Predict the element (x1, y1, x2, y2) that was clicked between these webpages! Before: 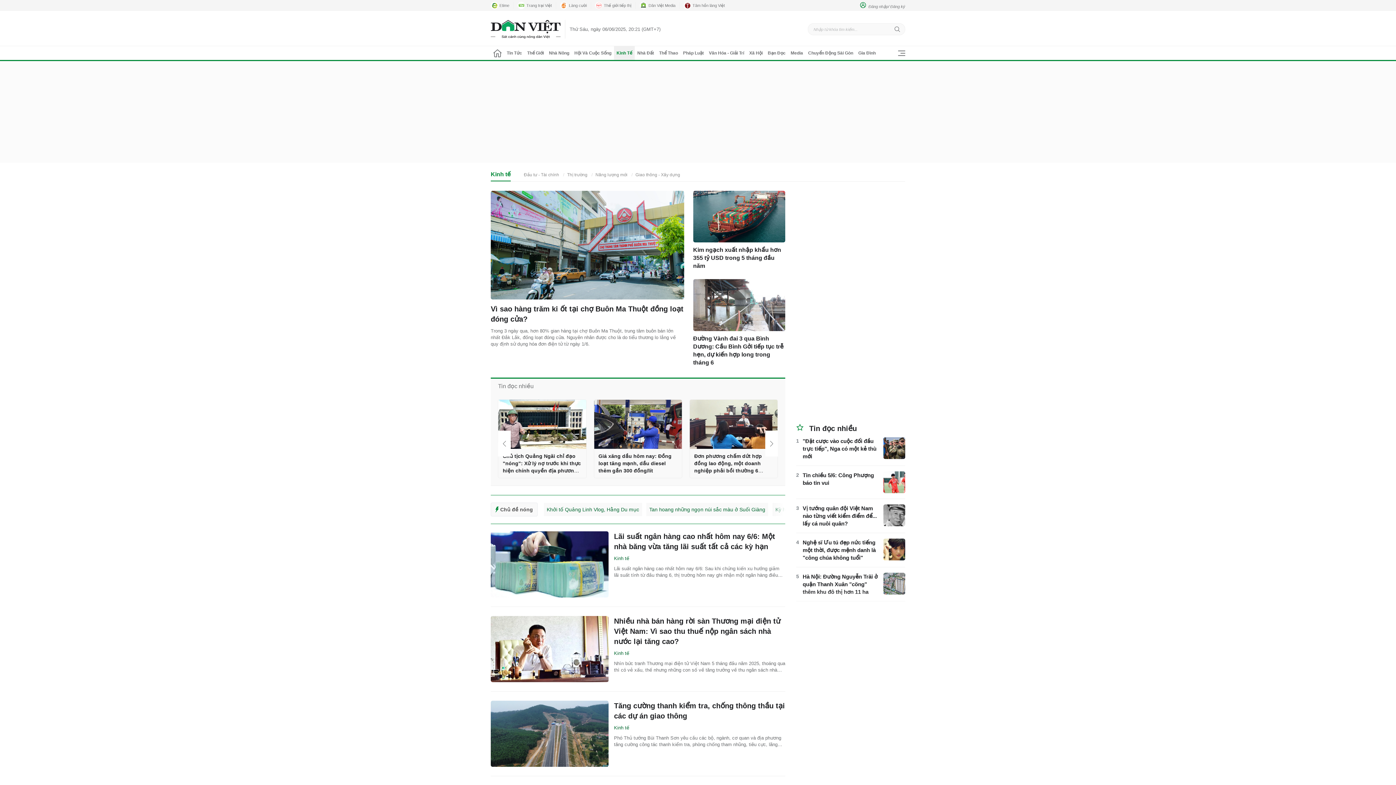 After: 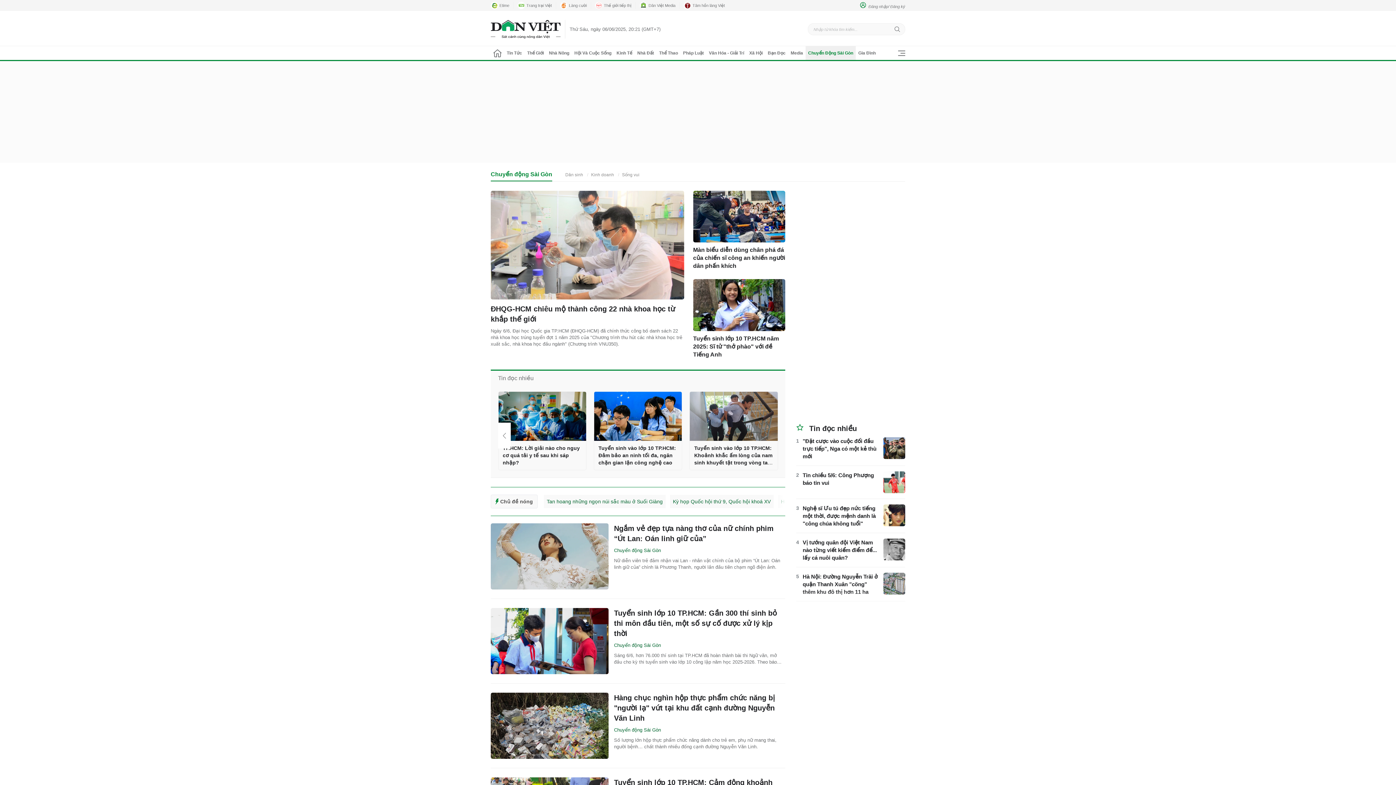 Action: bbox: (805, 46, 856, 60) label: Chuyển Động Sài Gòn